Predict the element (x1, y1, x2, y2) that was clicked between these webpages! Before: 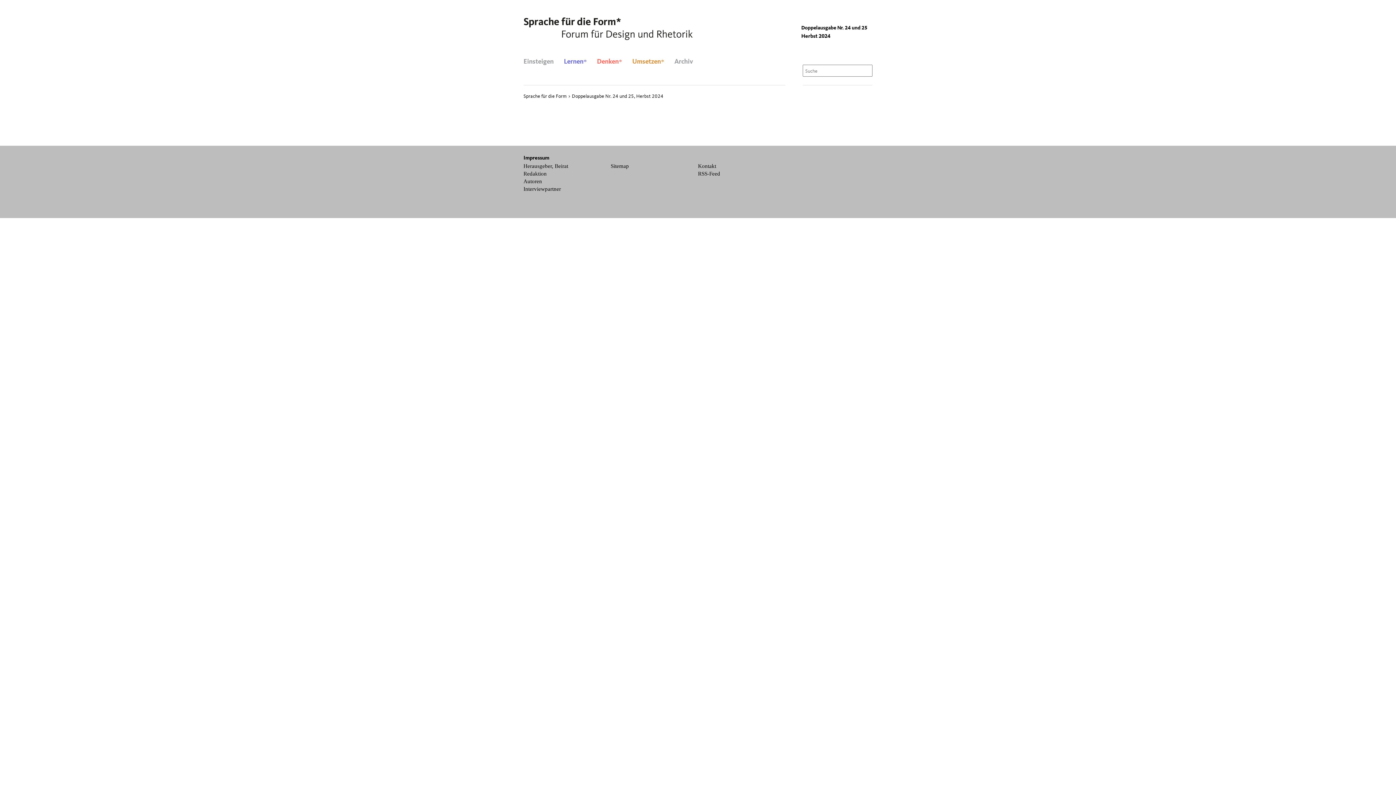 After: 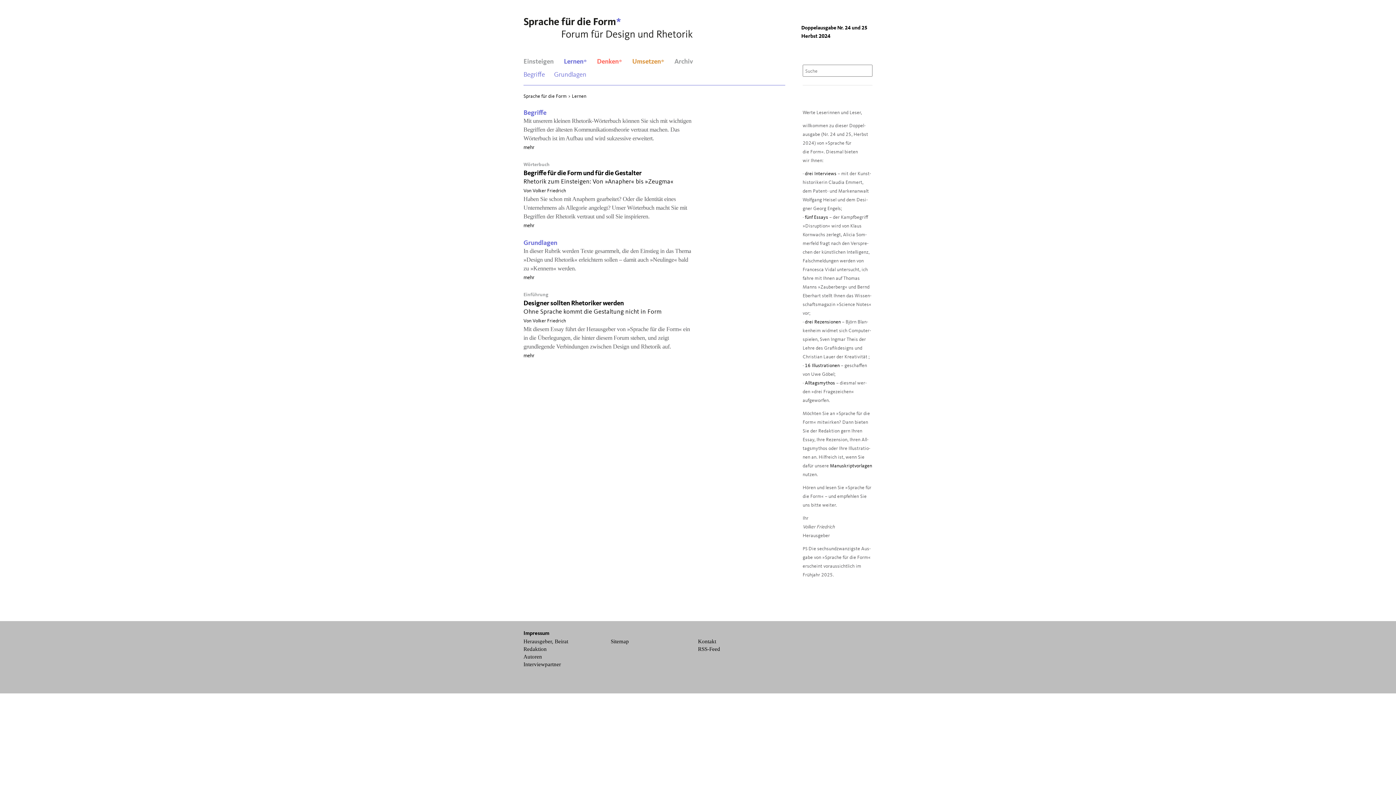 Action: bbox: (564, 57, 586, 66) label: Lernen*